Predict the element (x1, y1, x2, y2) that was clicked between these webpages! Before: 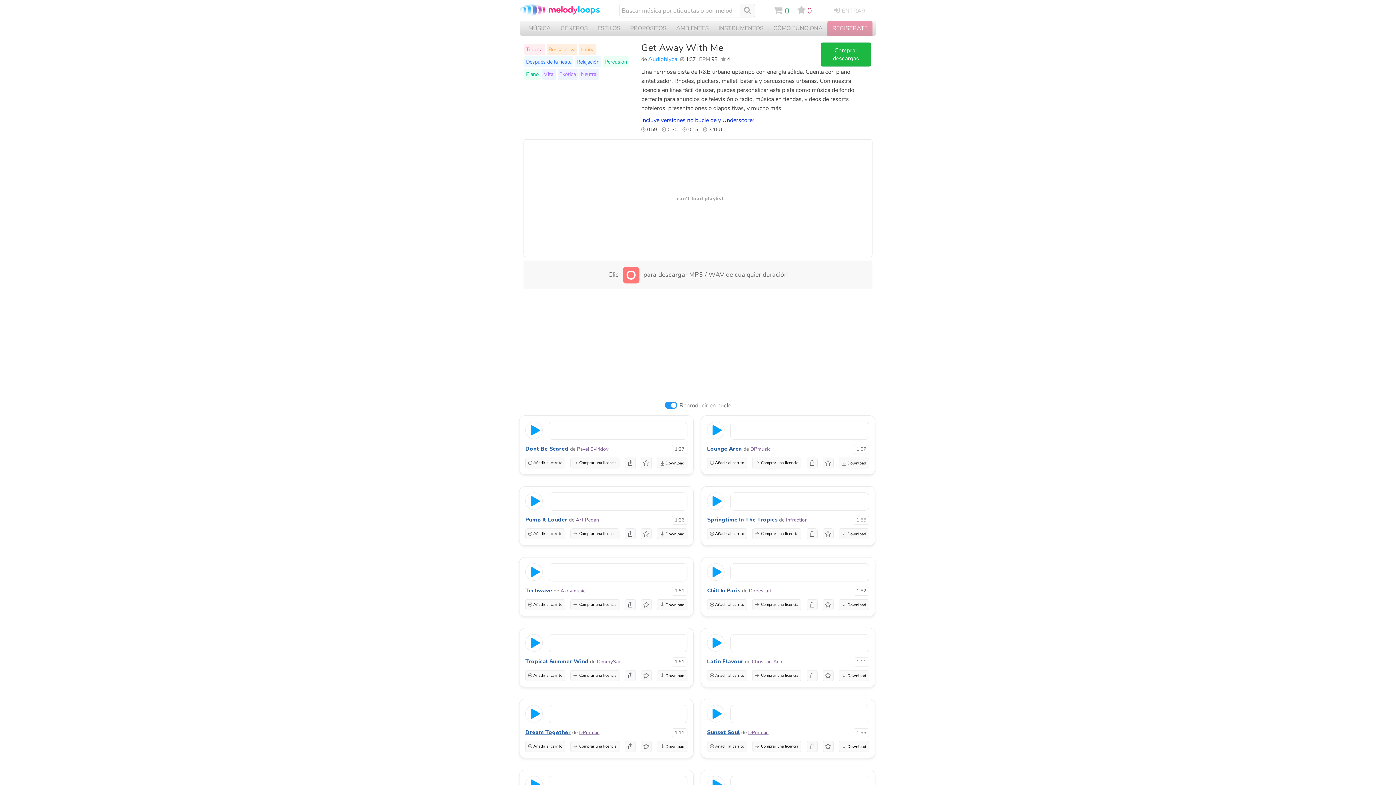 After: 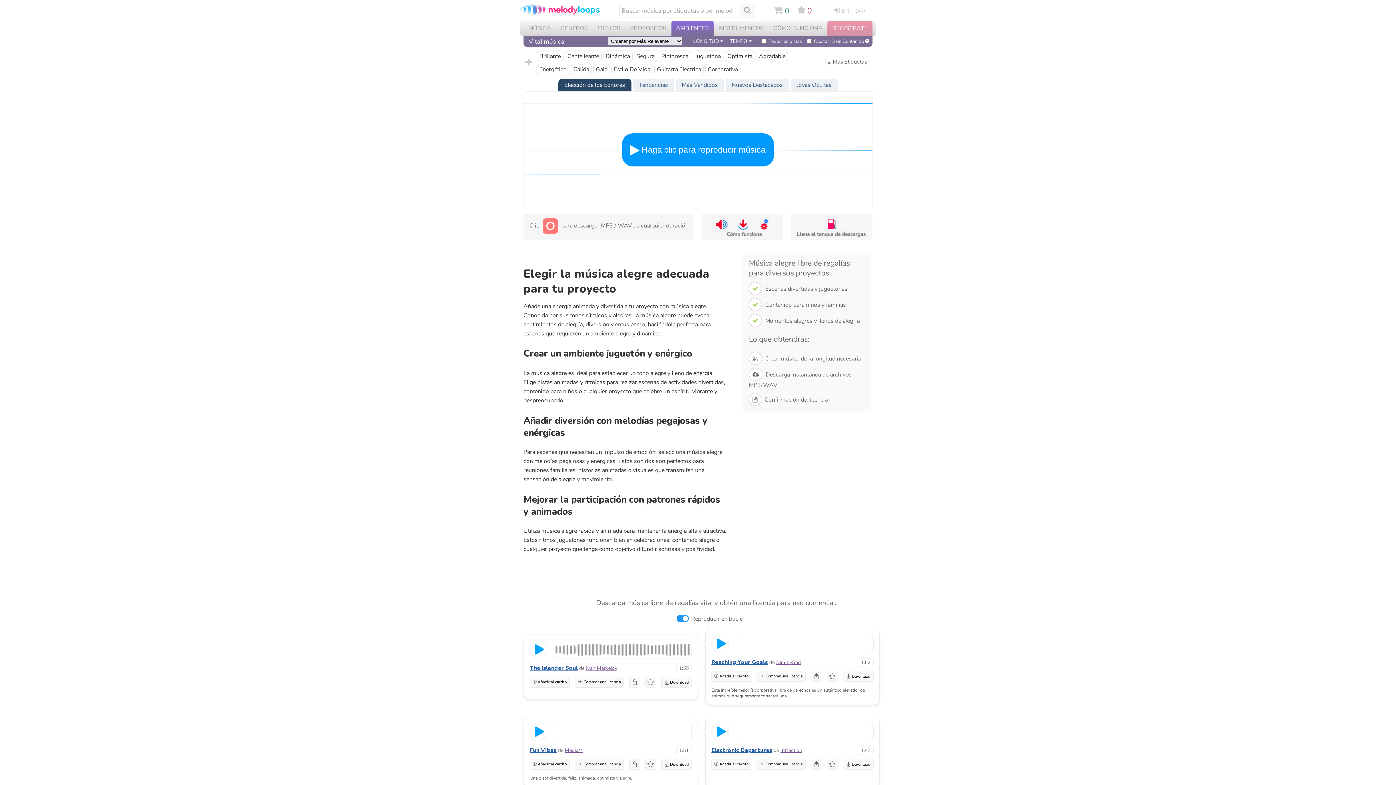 Action: bbox: (544, 70, 554, 77) label: Vital